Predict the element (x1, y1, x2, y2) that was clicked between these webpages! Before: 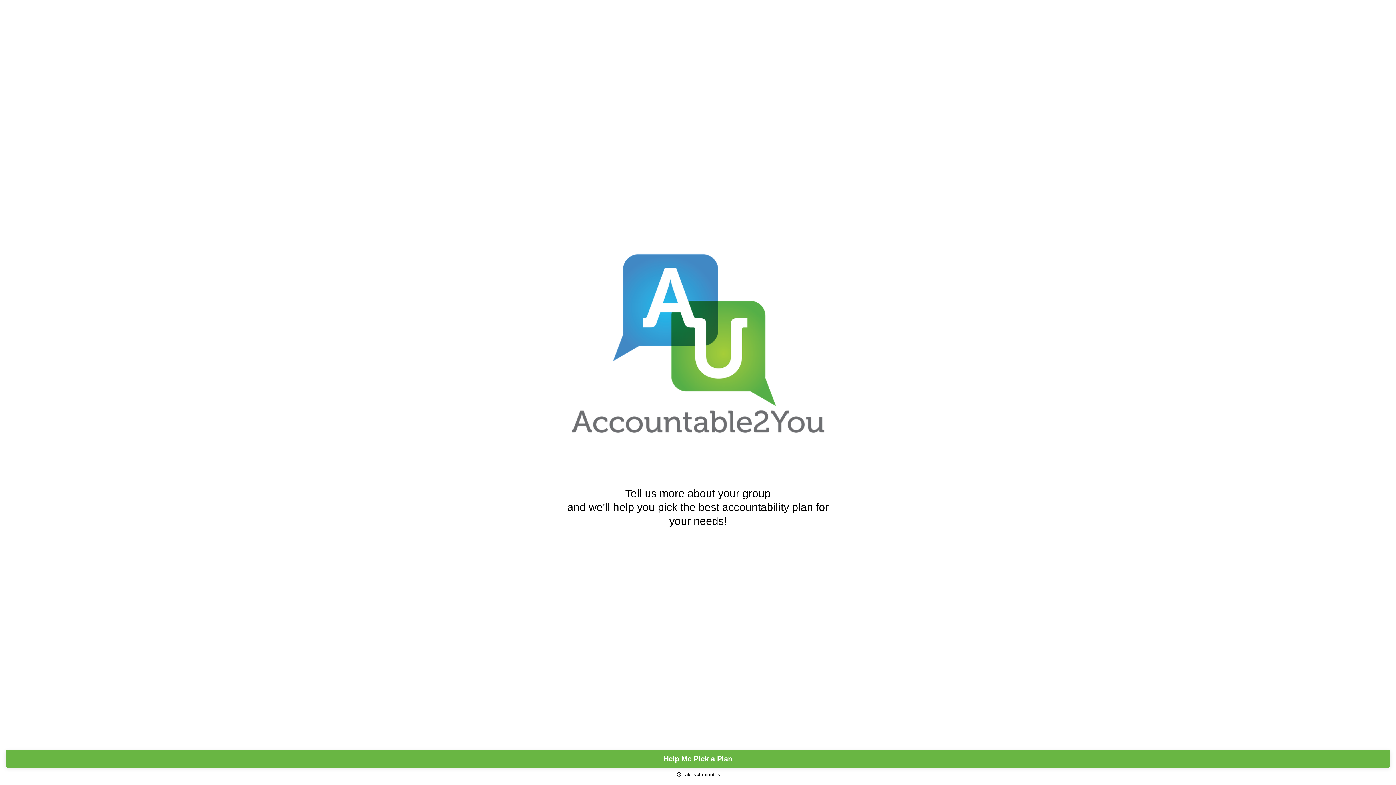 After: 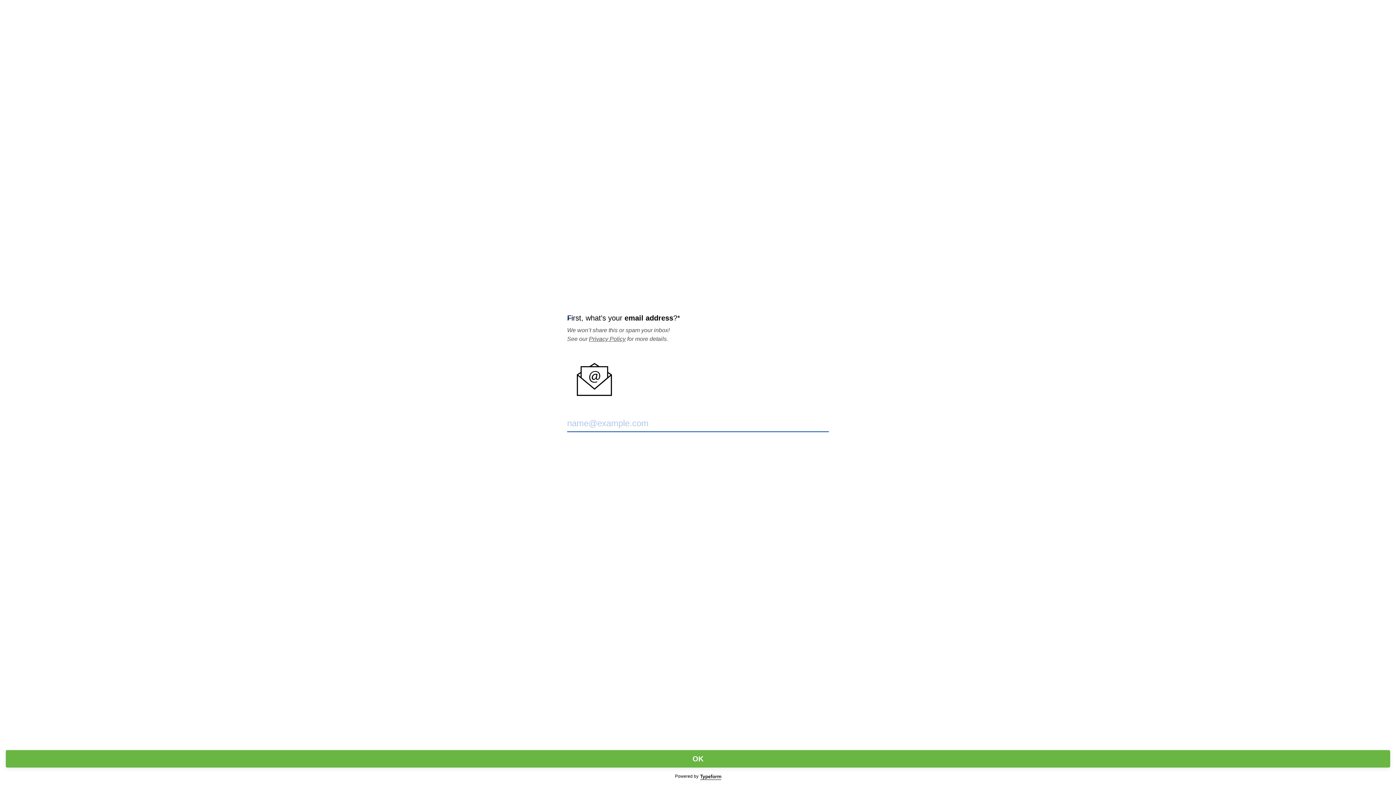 Action: bbox: (5, 750, 1390, 768) label: Help Me Pick a Plan